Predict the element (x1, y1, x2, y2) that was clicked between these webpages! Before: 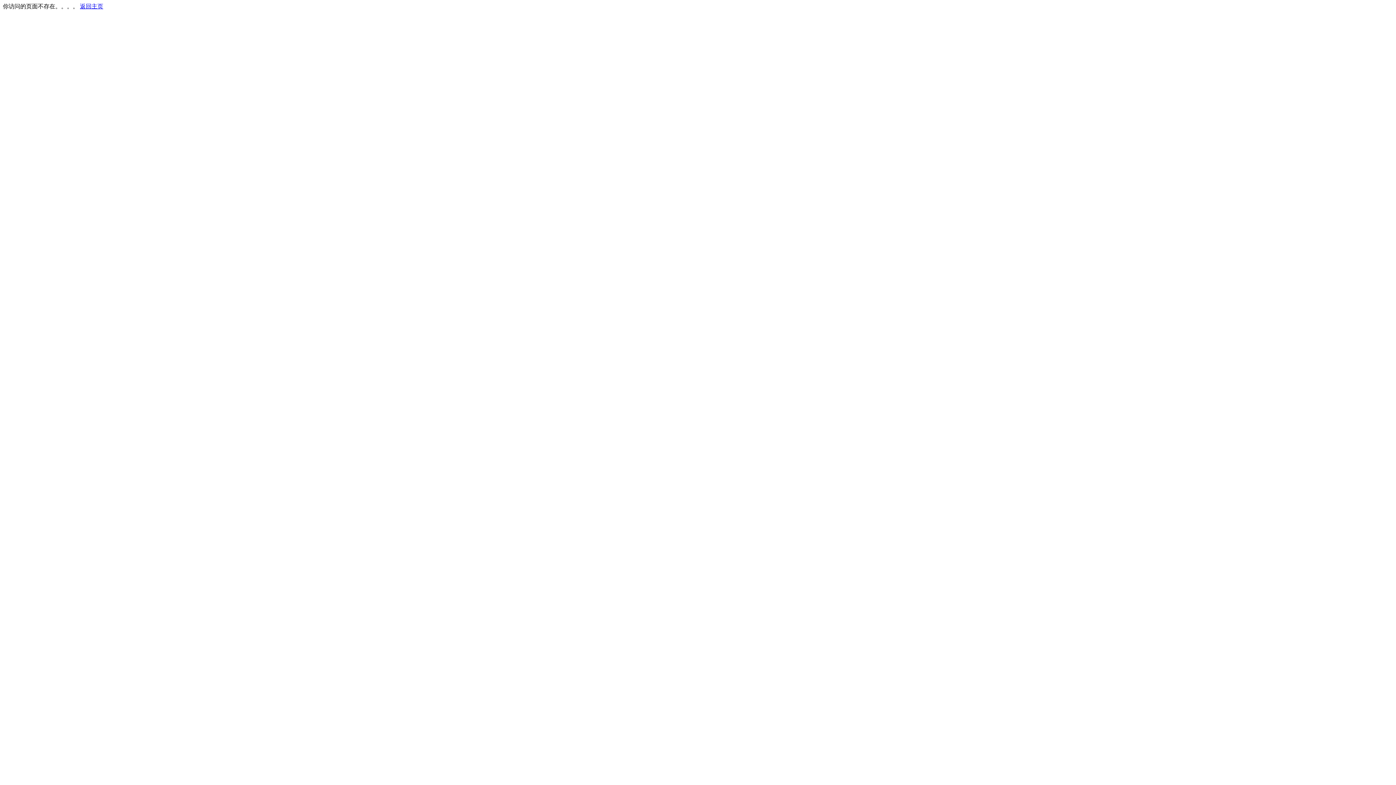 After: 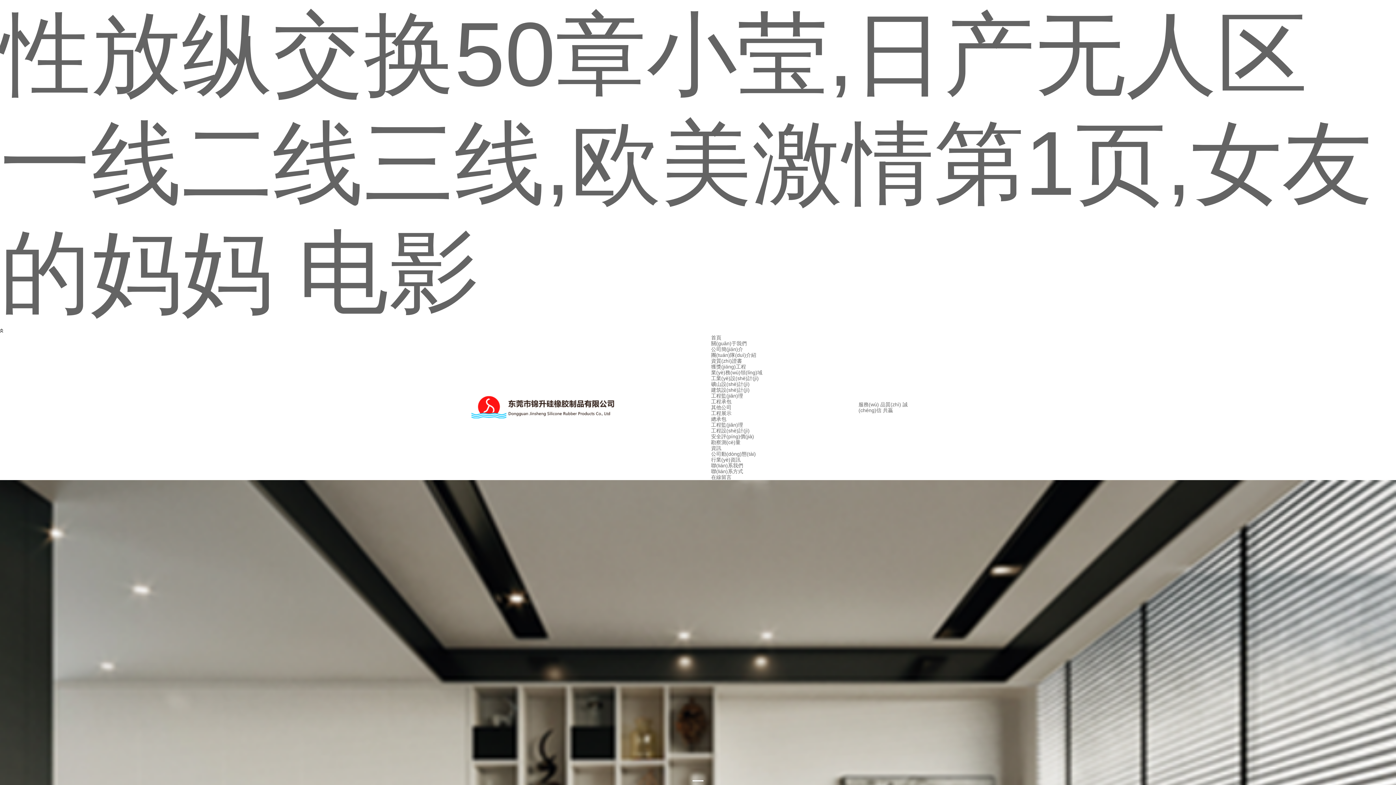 Action: bbox: (80, 3, 103, 9) label: 返回主页